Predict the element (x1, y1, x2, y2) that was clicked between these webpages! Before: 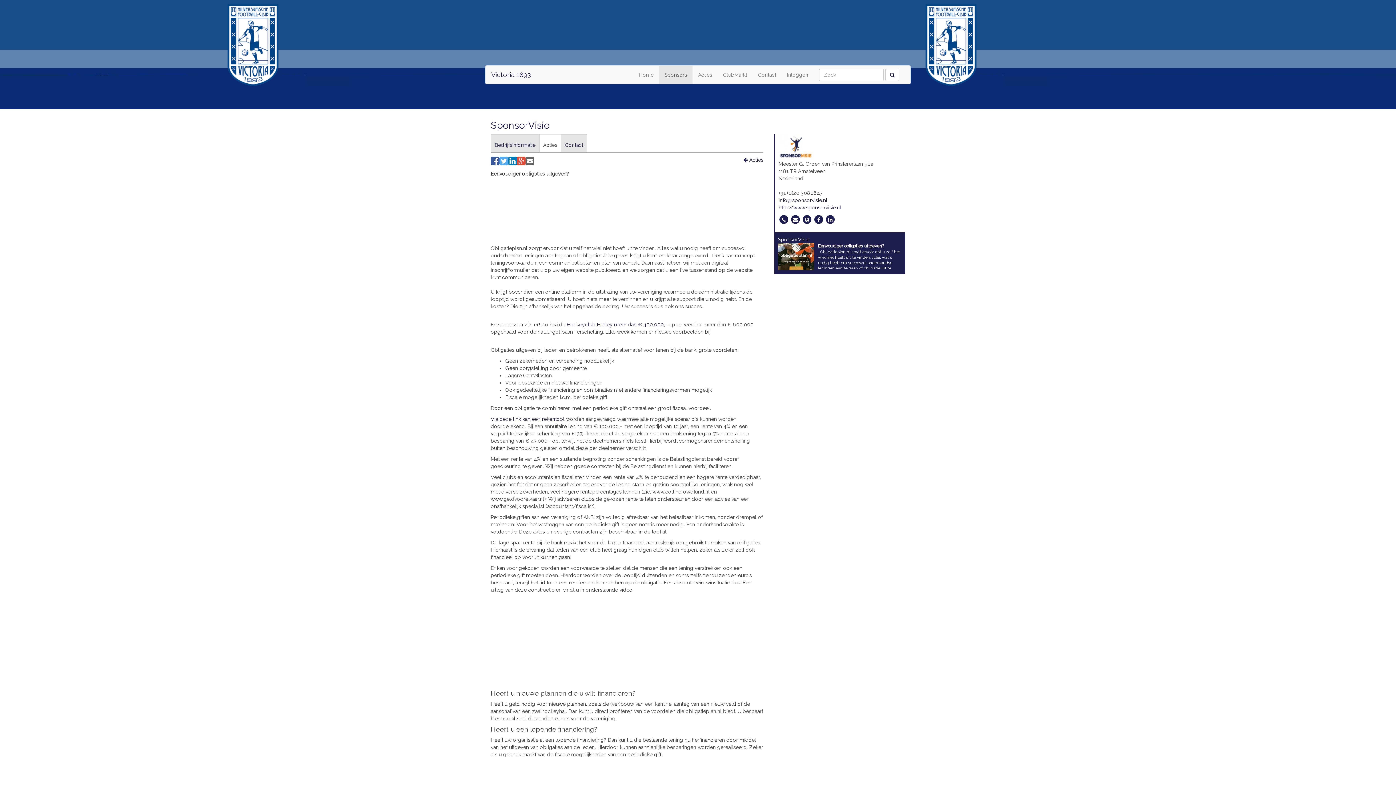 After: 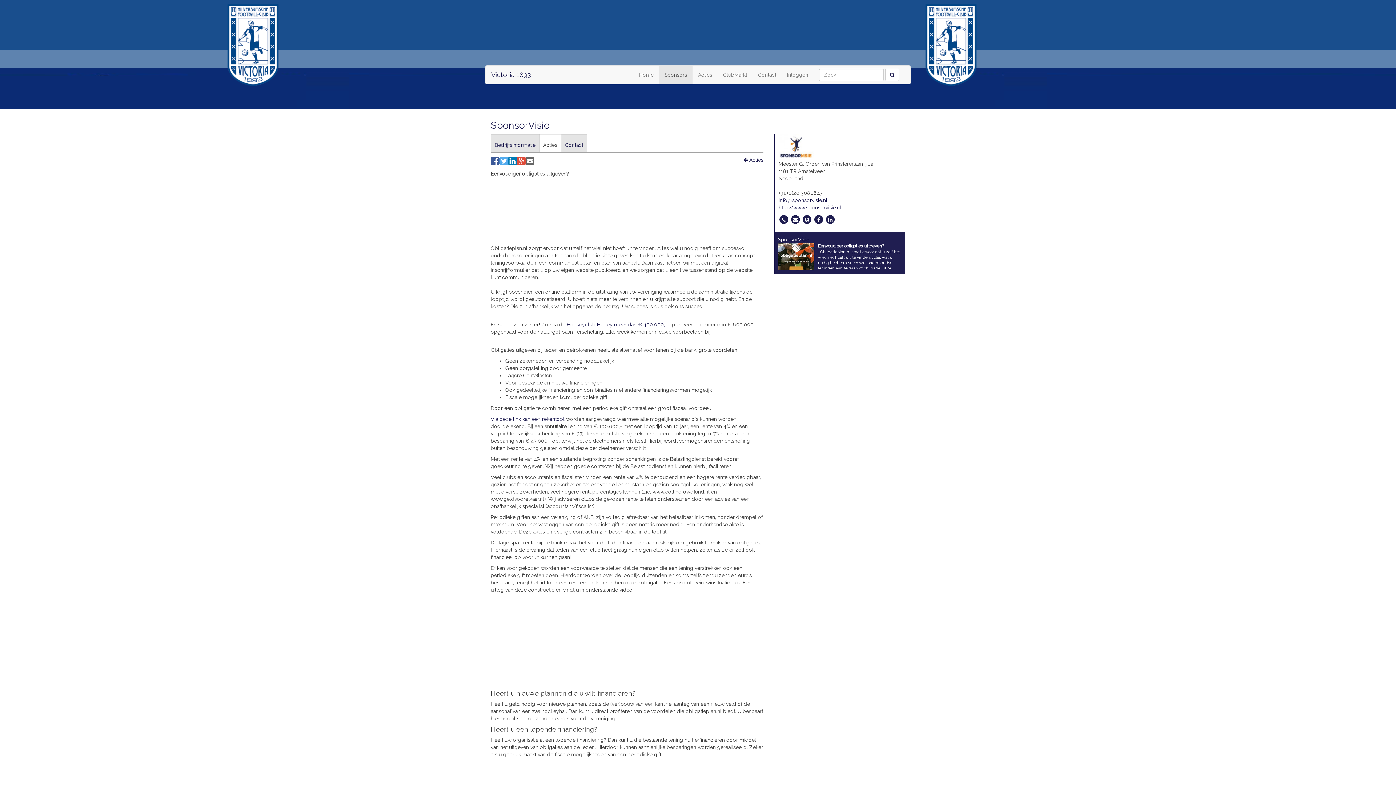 Action: bbox: (508, 160, 517, 165)